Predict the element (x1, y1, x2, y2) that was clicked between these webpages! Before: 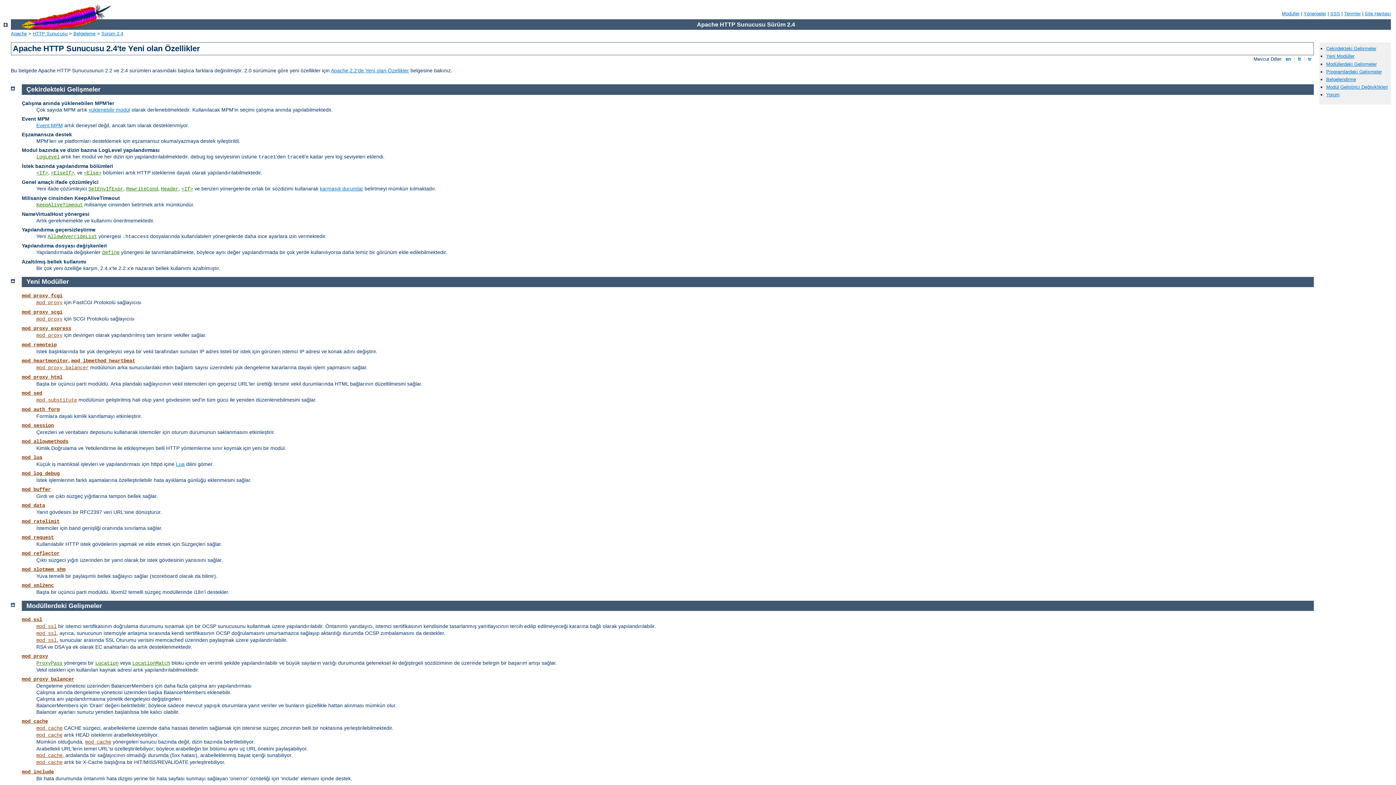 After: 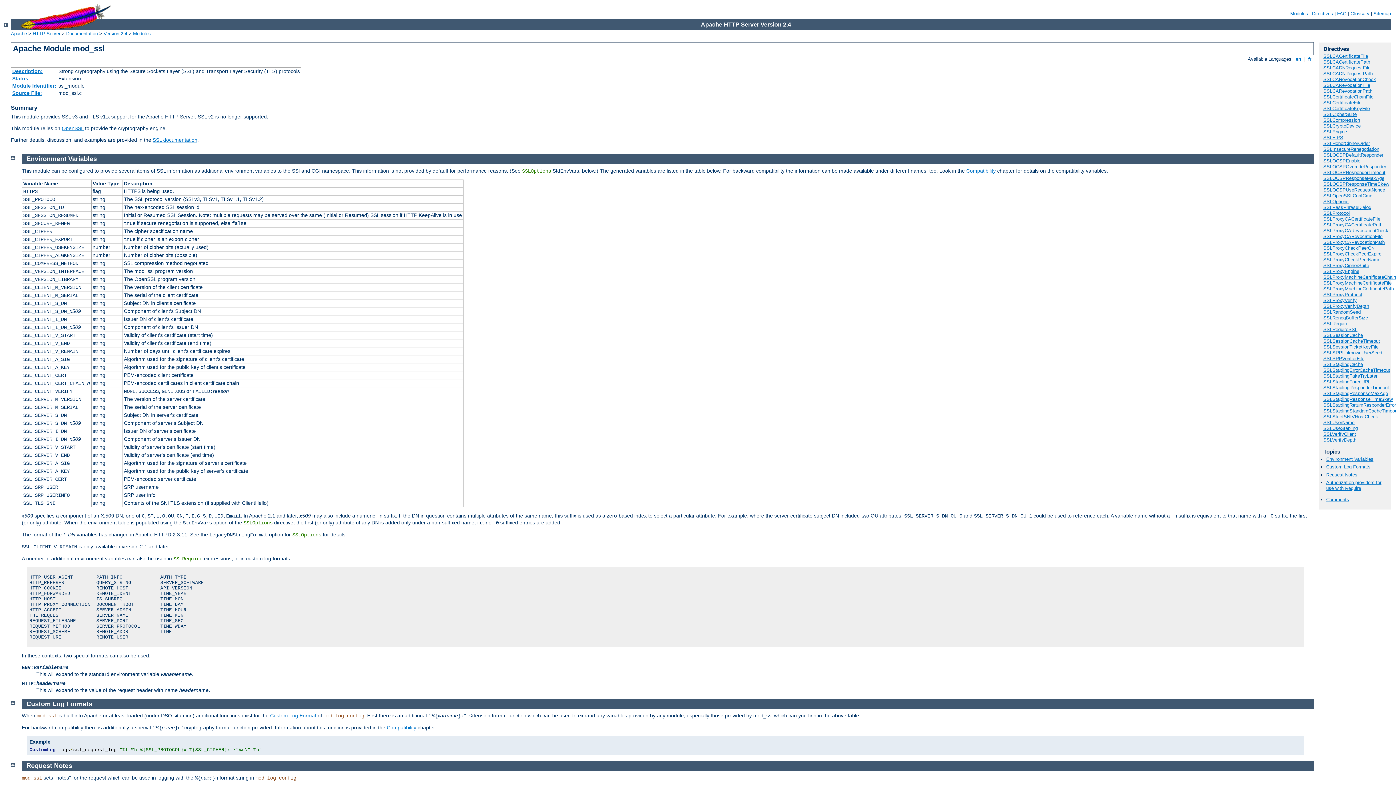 Action: bbox: (36, 631, 56, 636) label: mod_ssl